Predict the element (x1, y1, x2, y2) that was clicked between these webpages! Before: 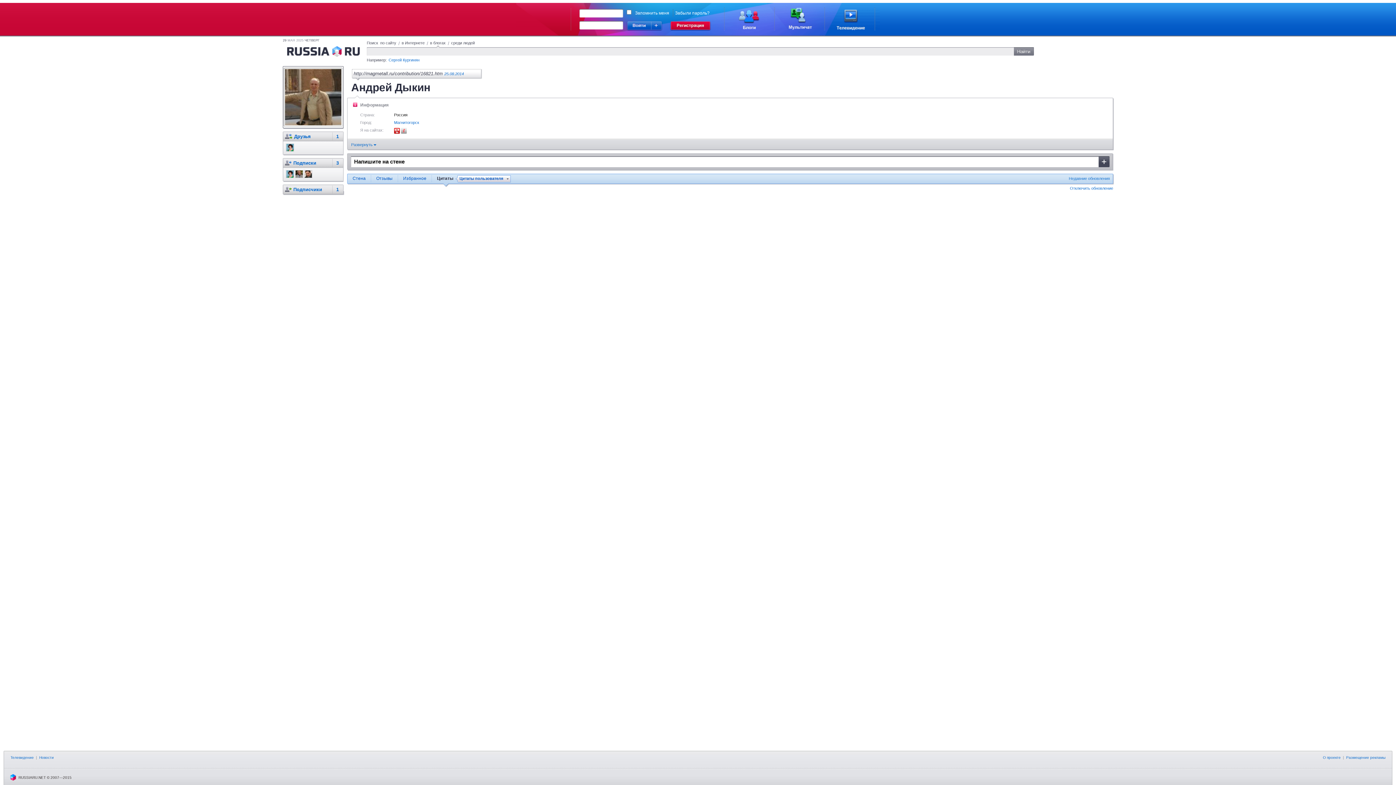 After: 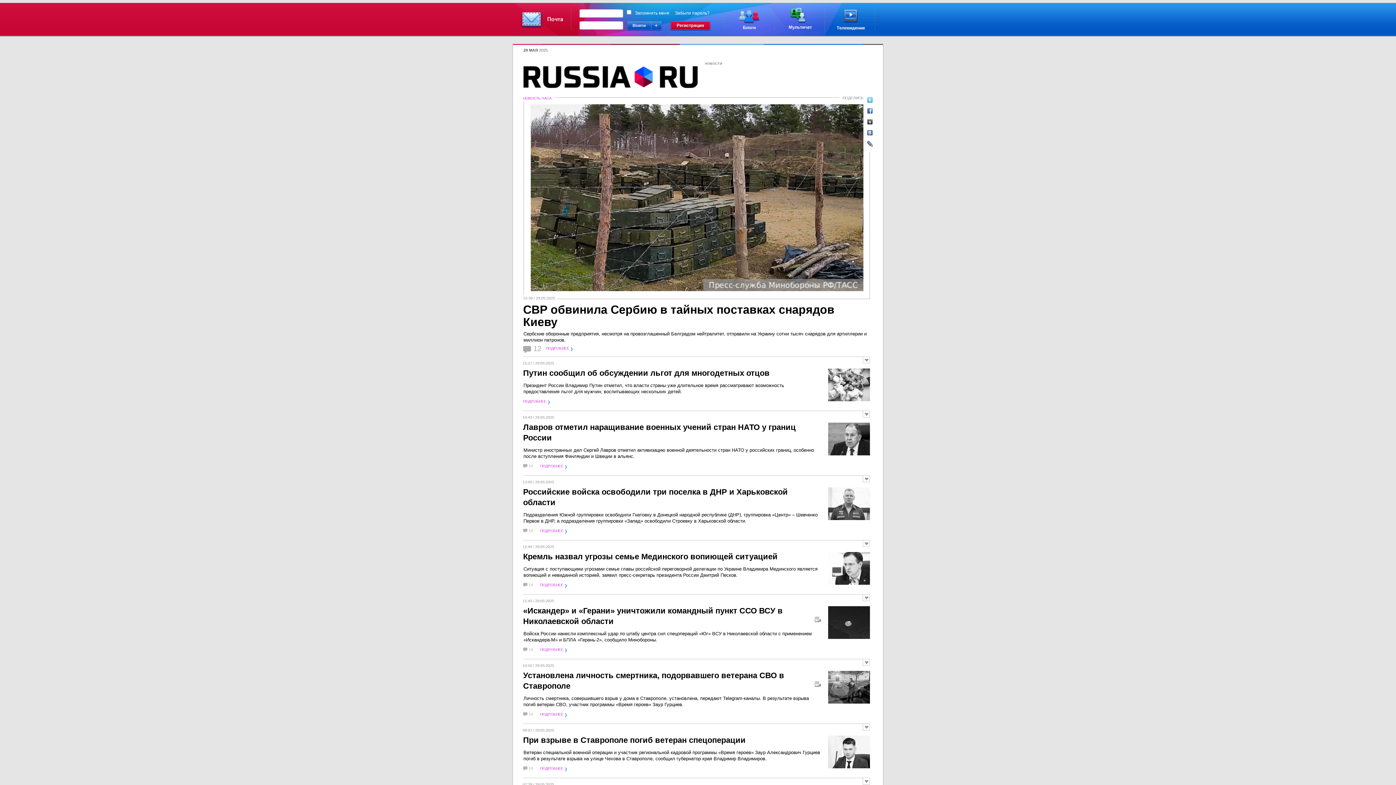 Action: bbox: (293, 186, 322, 192) label: Подписчики
1